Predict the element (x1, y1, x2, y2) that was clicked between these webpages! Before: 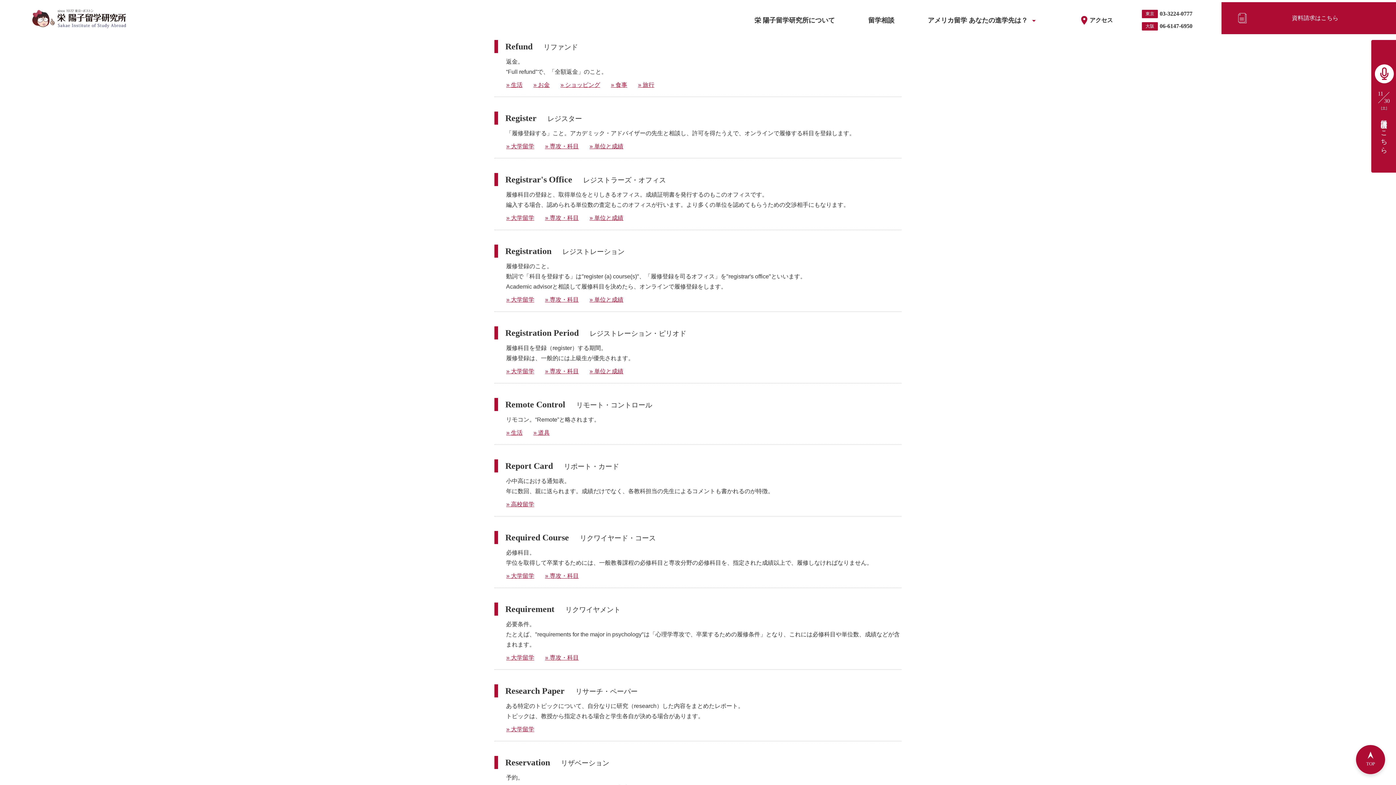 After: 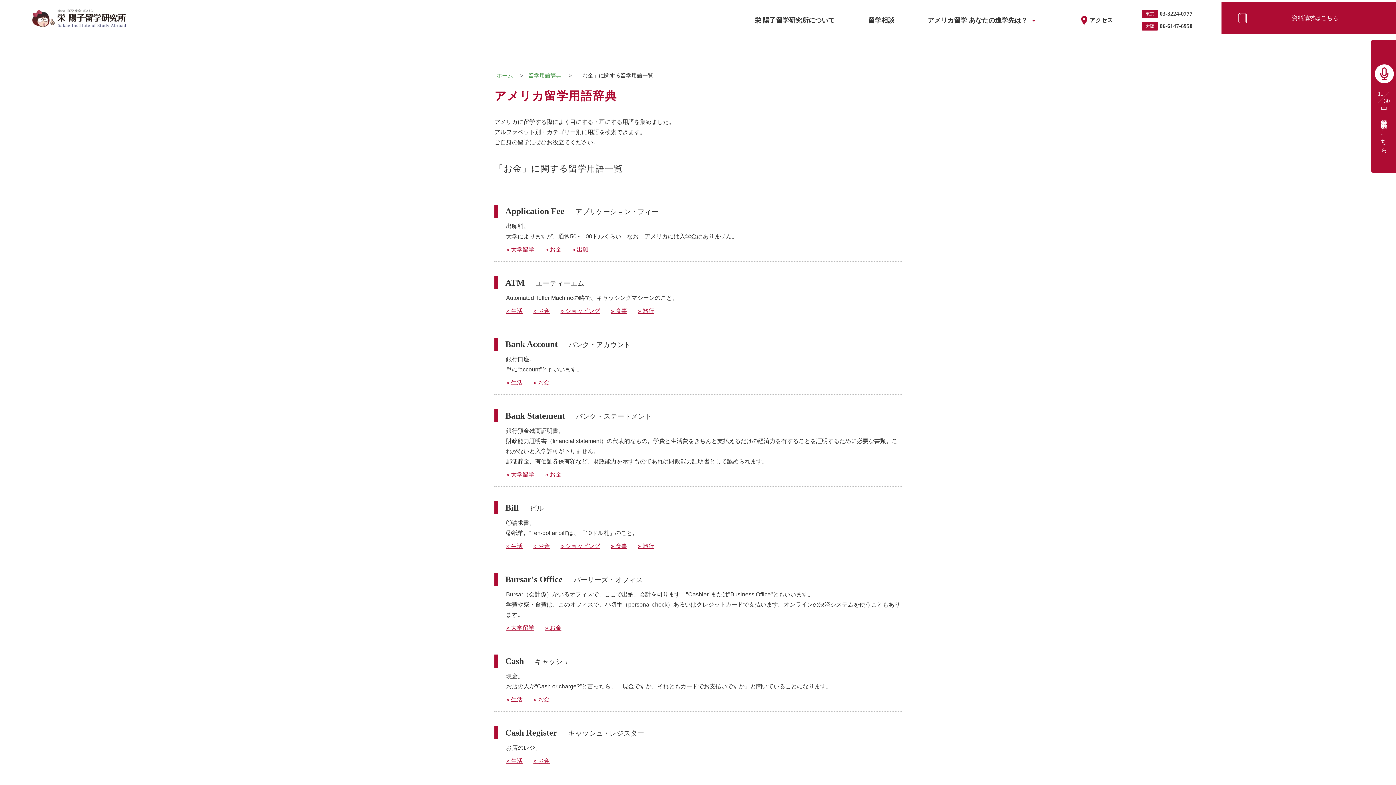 Action: bbox: (533, 81, 549, 88) label: » お金